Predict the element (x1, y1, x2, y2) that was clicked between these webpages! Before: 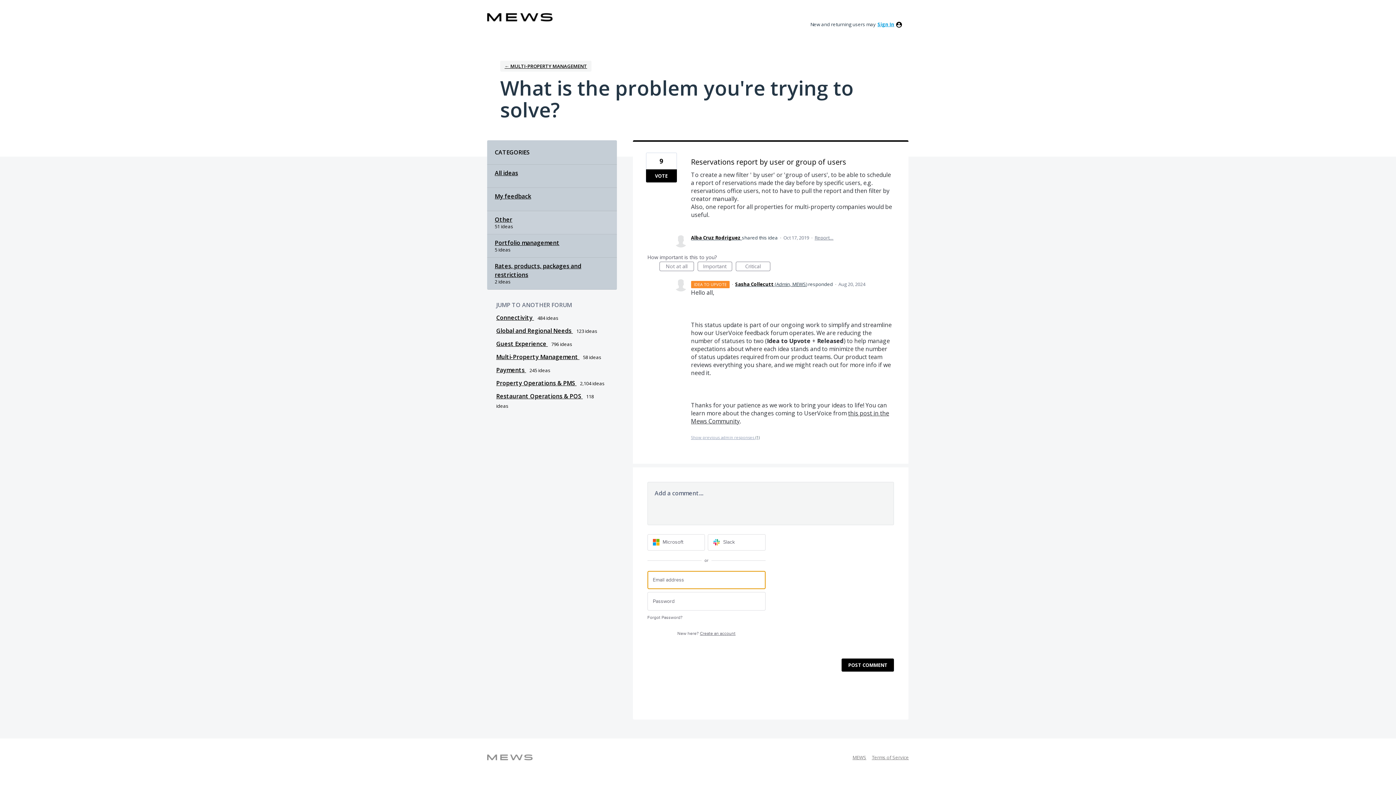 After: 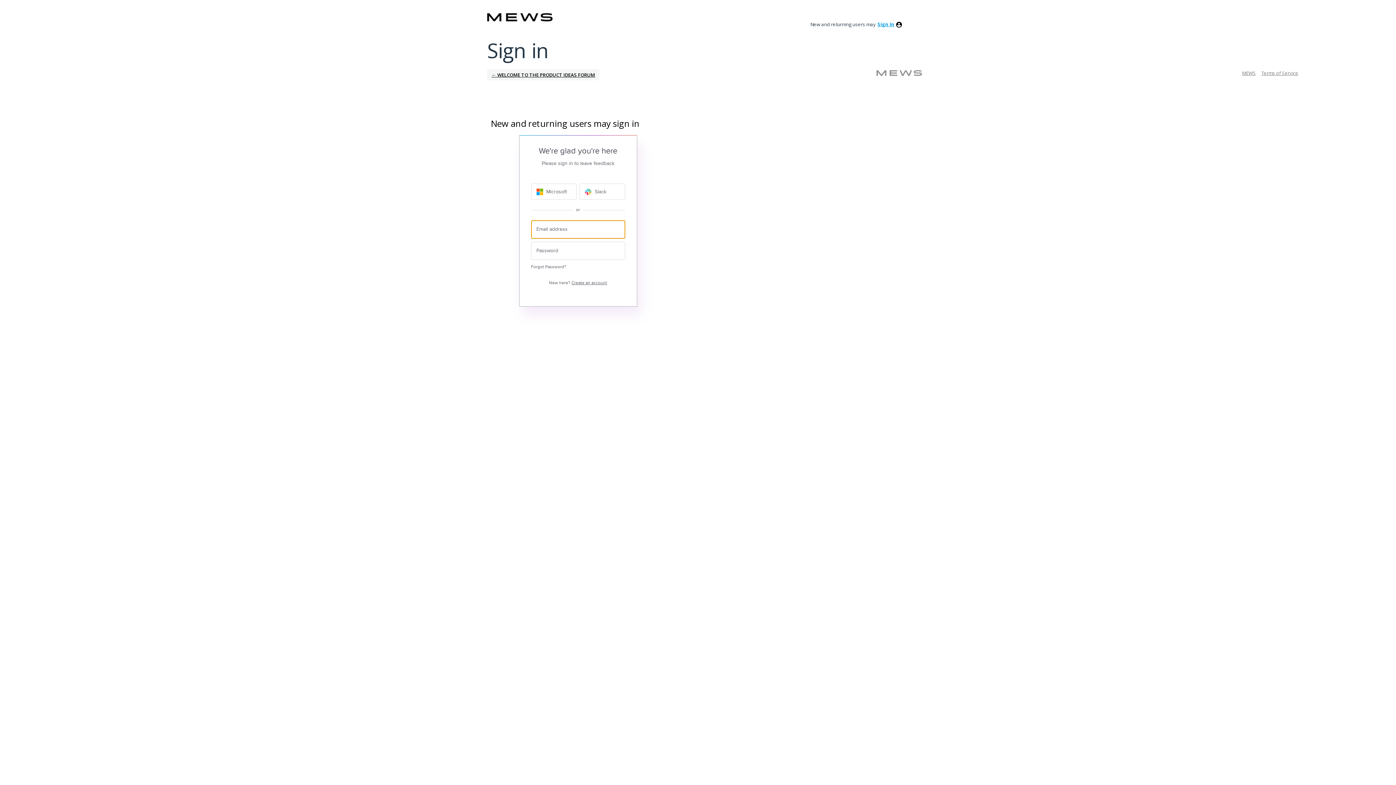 Action: bbox: (814, 234, 833, 241) label: Report…